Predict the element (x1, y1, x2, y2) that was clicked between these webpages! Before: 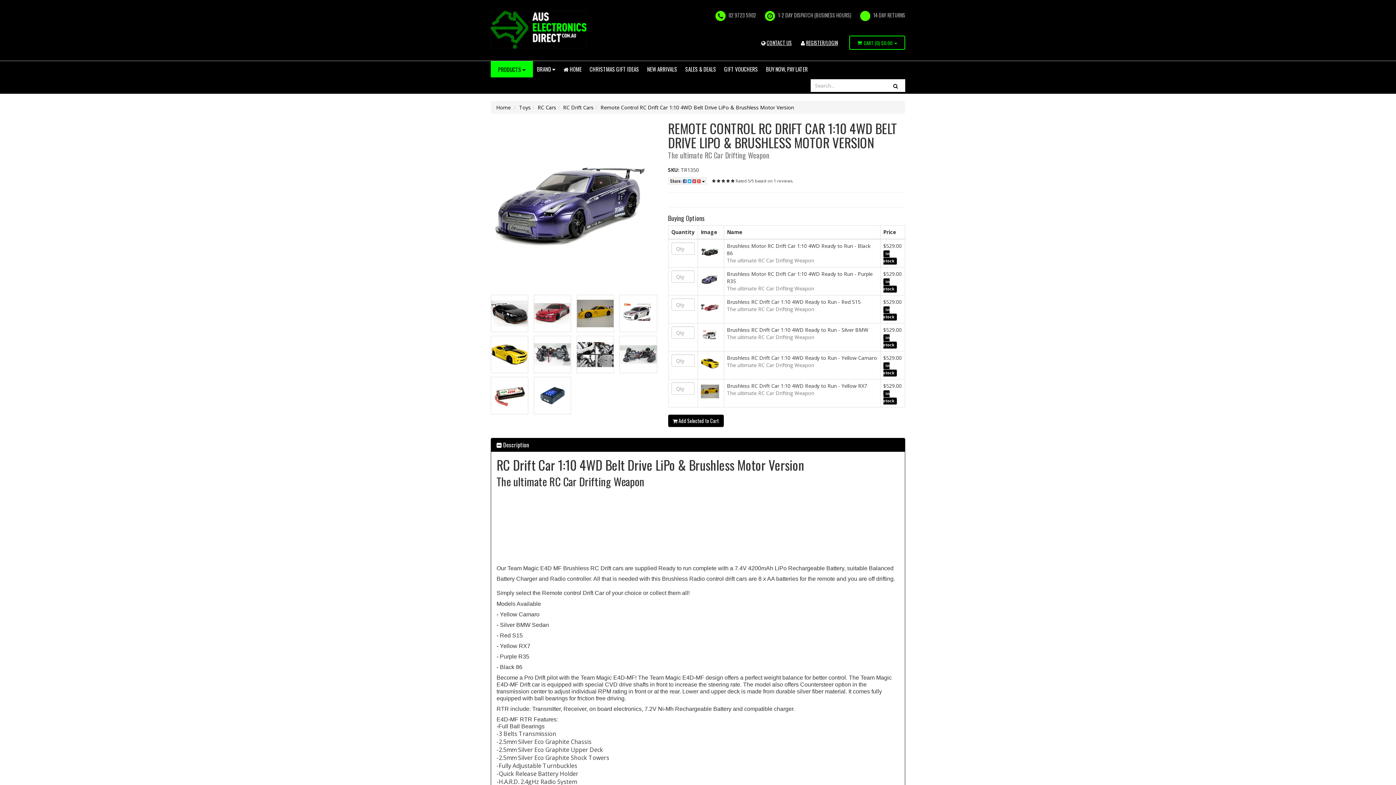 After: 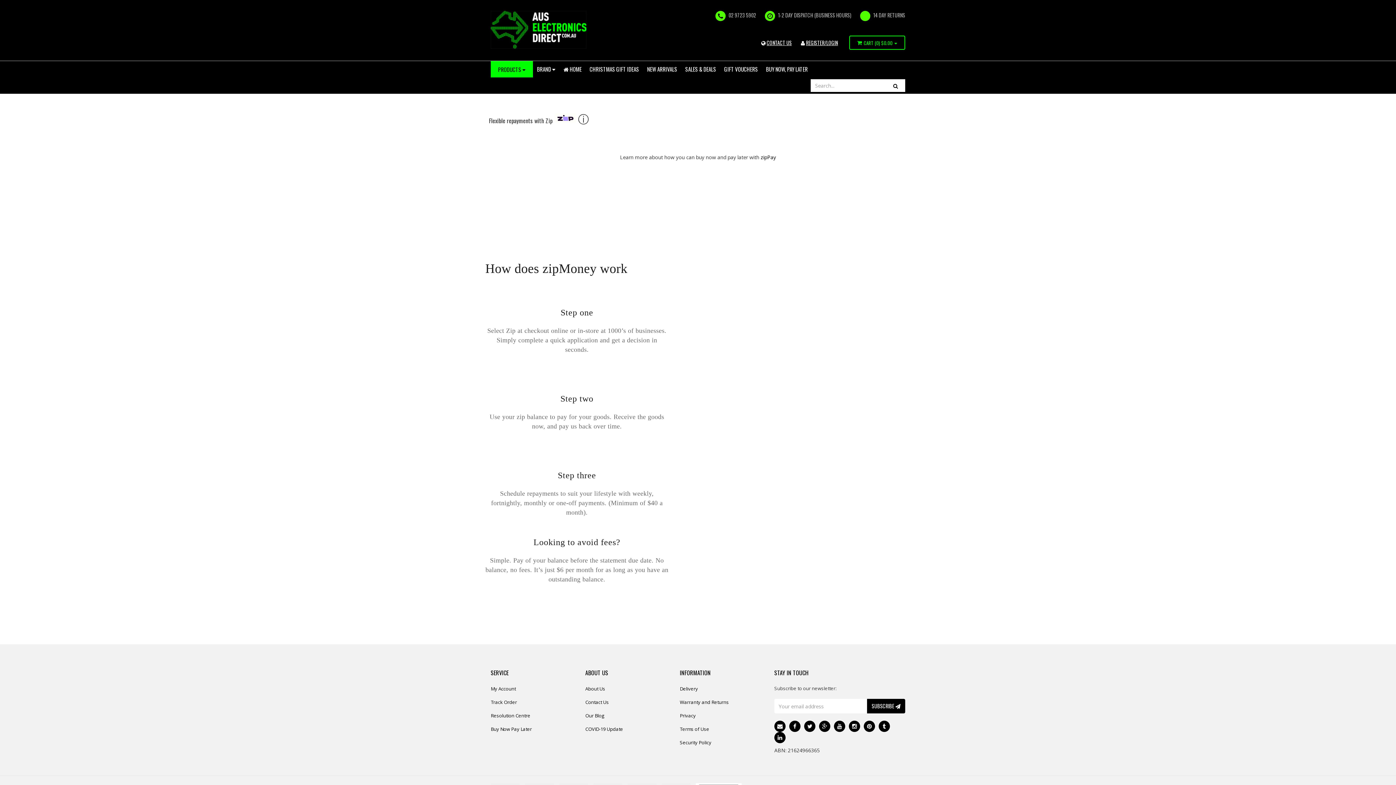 Action: label: BUY NOW, PAY LATER bbox: (764, 61, 809, 77)